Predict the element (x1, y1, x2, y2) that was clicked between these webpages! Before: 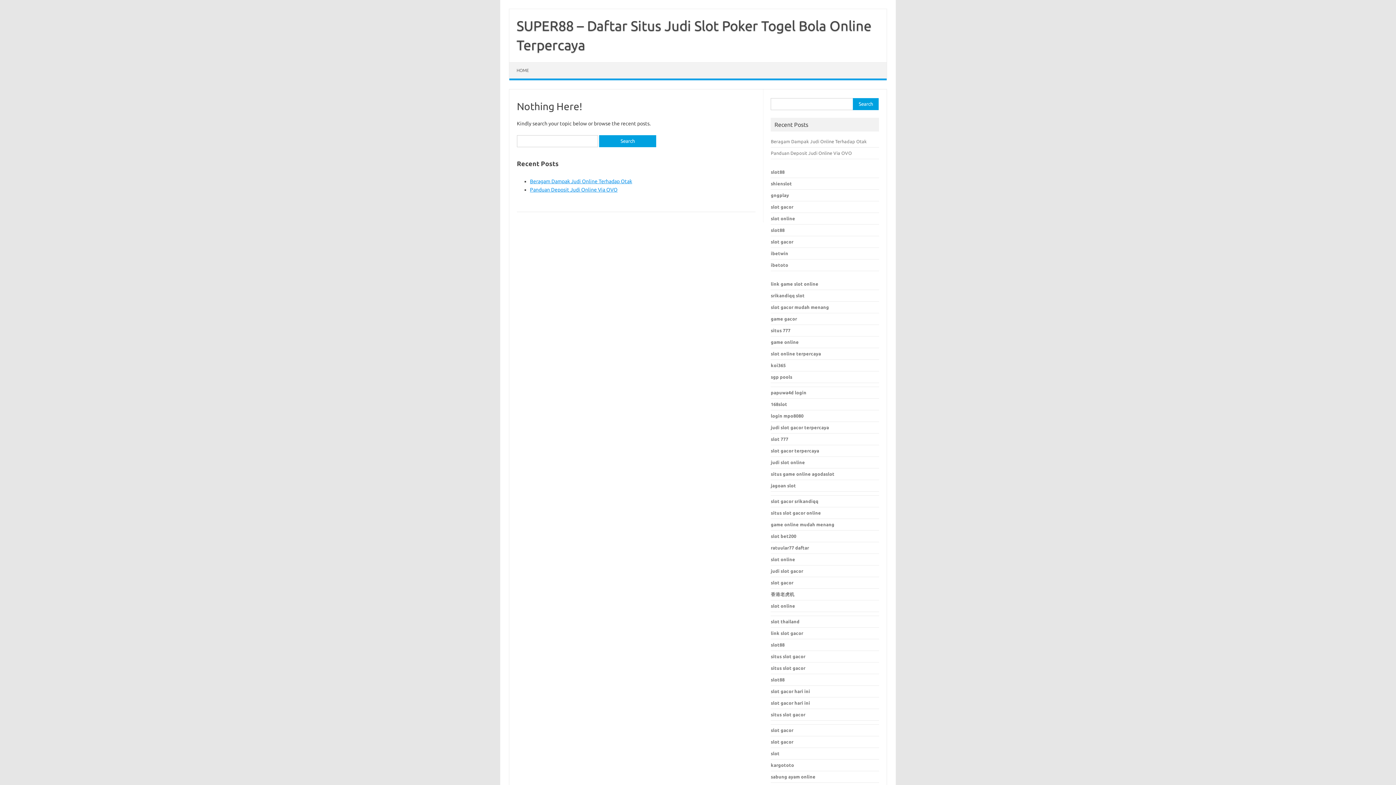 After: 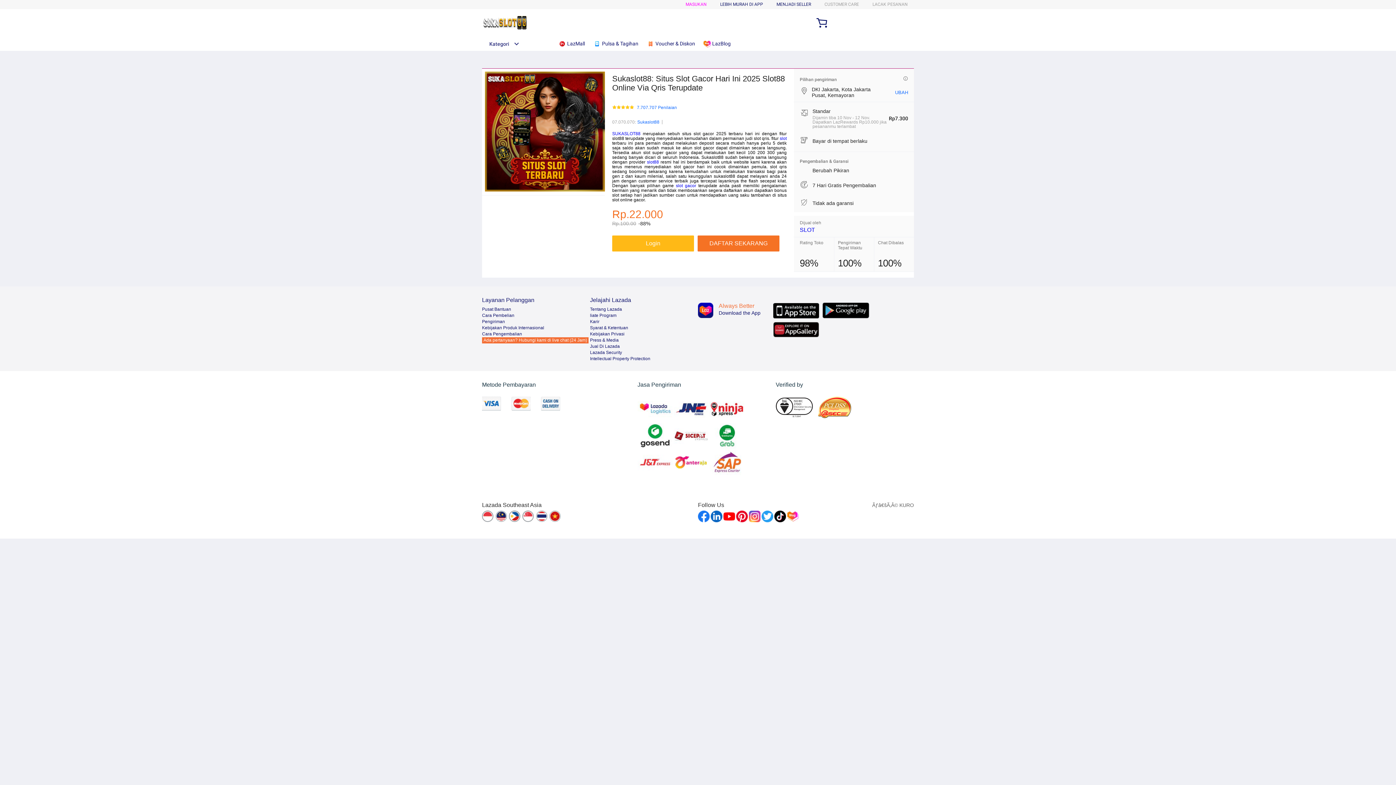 Action: bbox: (771, 728, 793, 733) label: slot gacor